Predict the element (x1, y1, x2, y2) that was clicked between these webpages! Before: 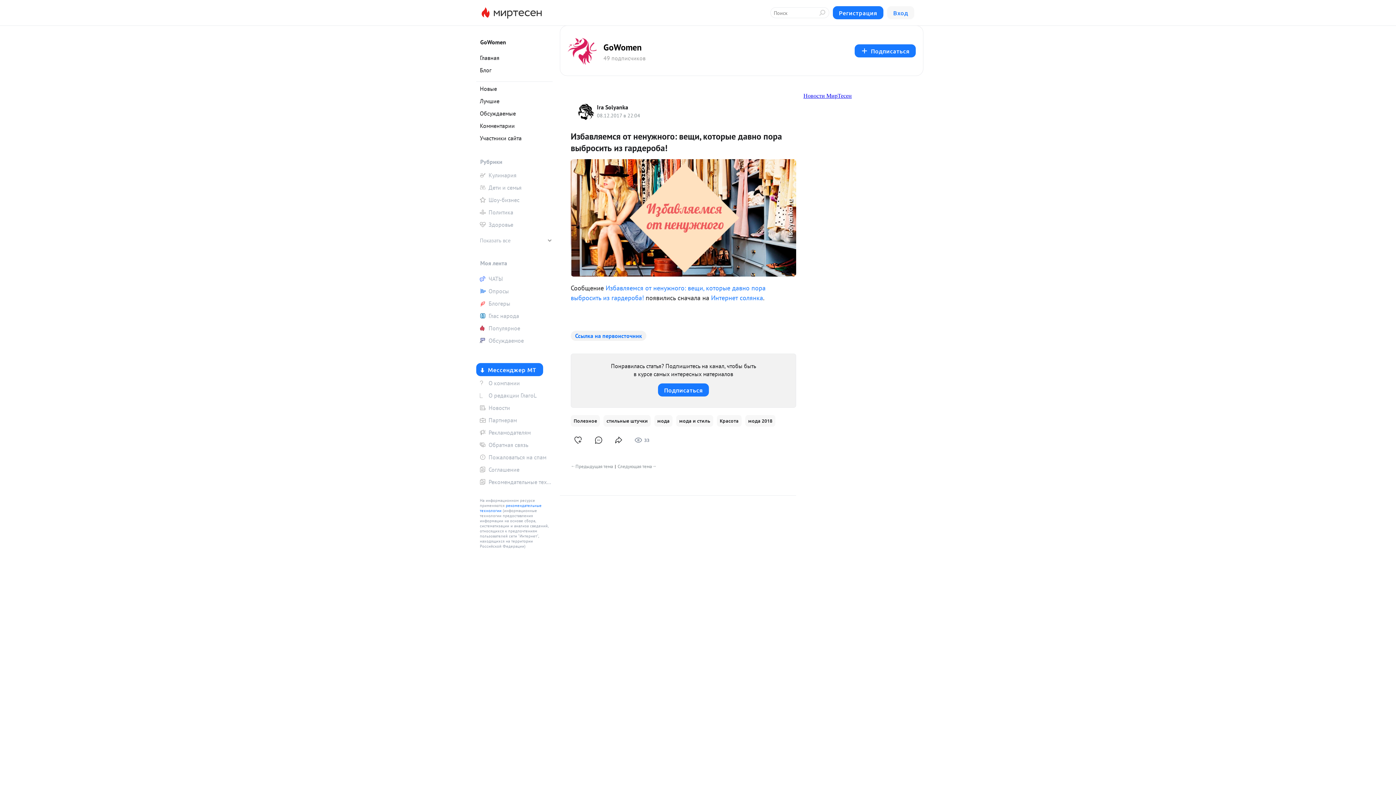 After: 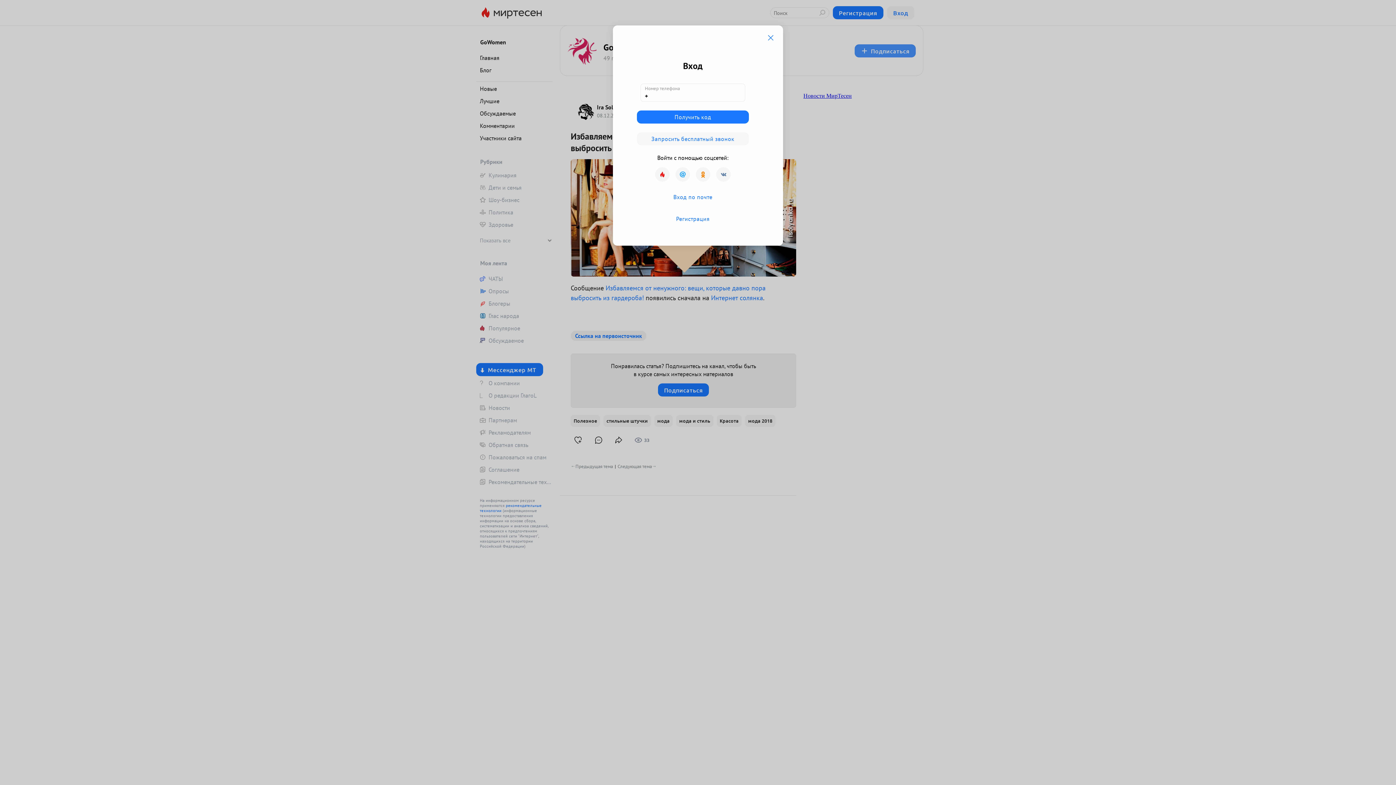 Action: bbox: (854, 44, 916, 57) label: Подписаться